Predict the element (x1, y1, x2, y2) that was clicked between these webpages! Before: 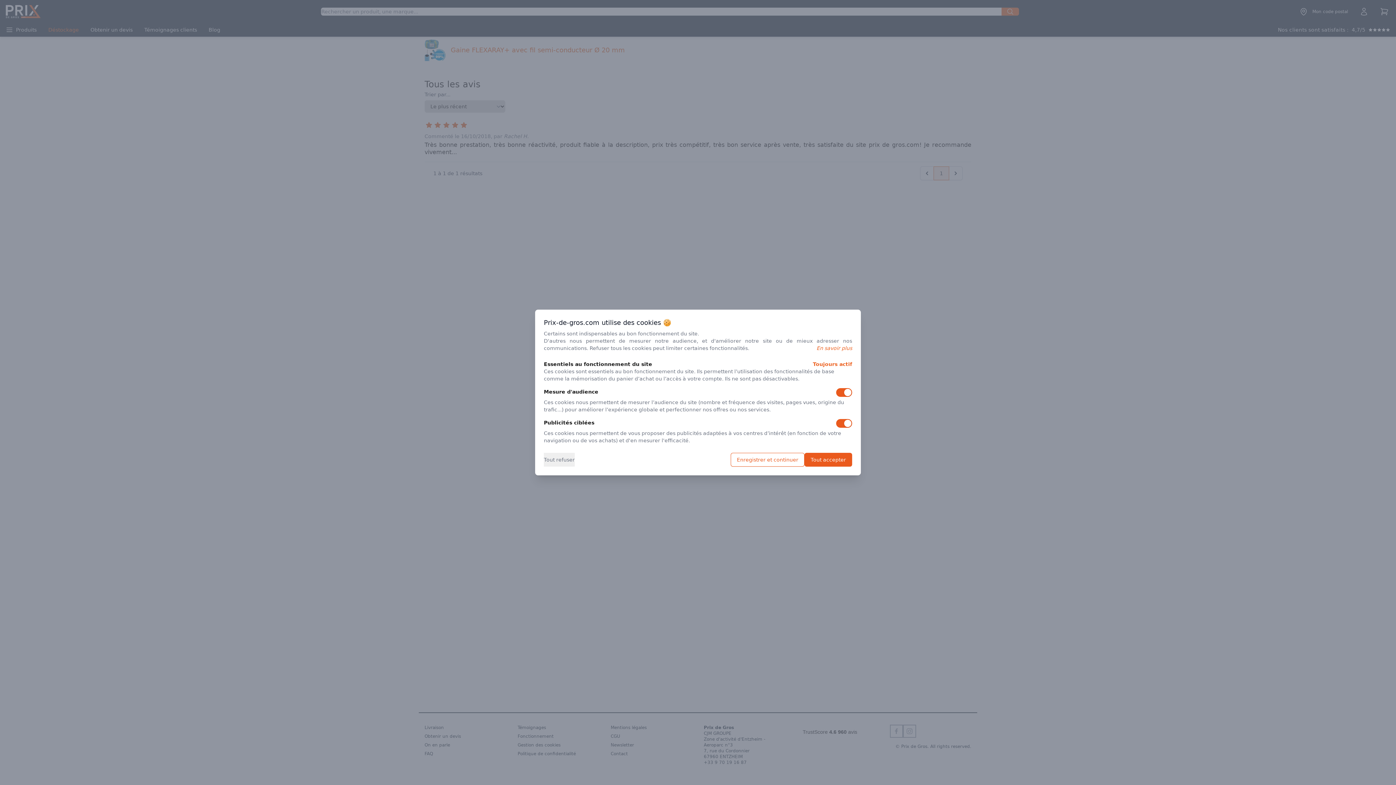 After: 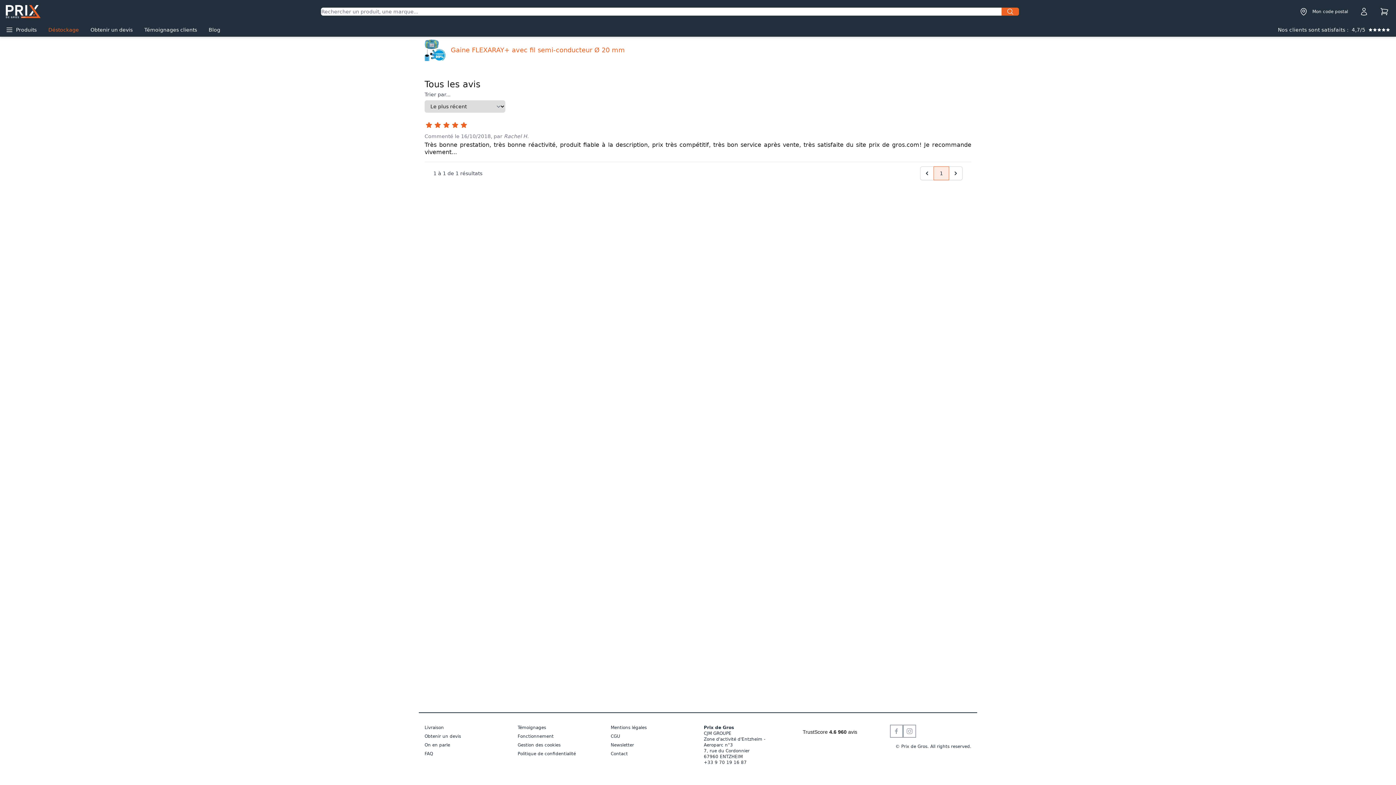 Action: bbox: (544, 453, 574, 466) label: Tout refuser